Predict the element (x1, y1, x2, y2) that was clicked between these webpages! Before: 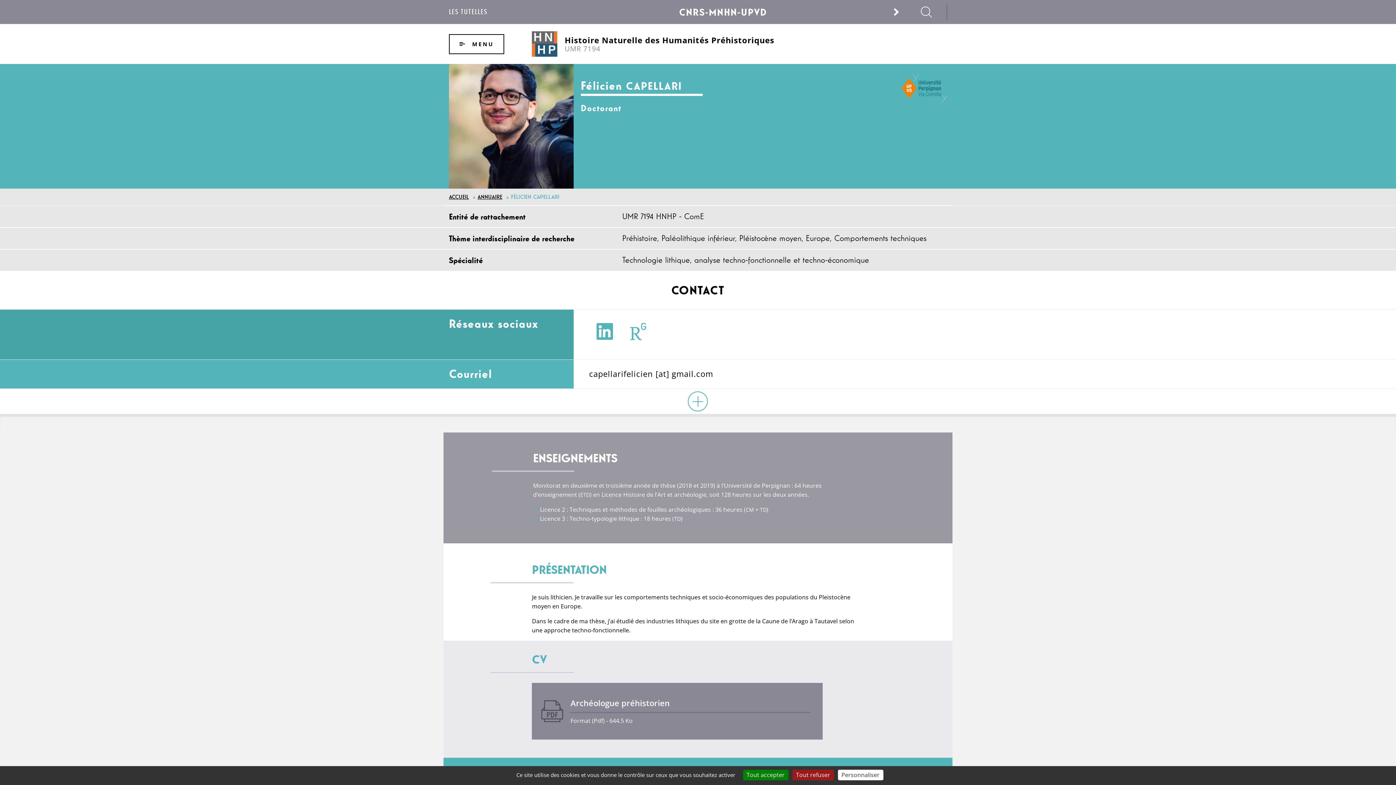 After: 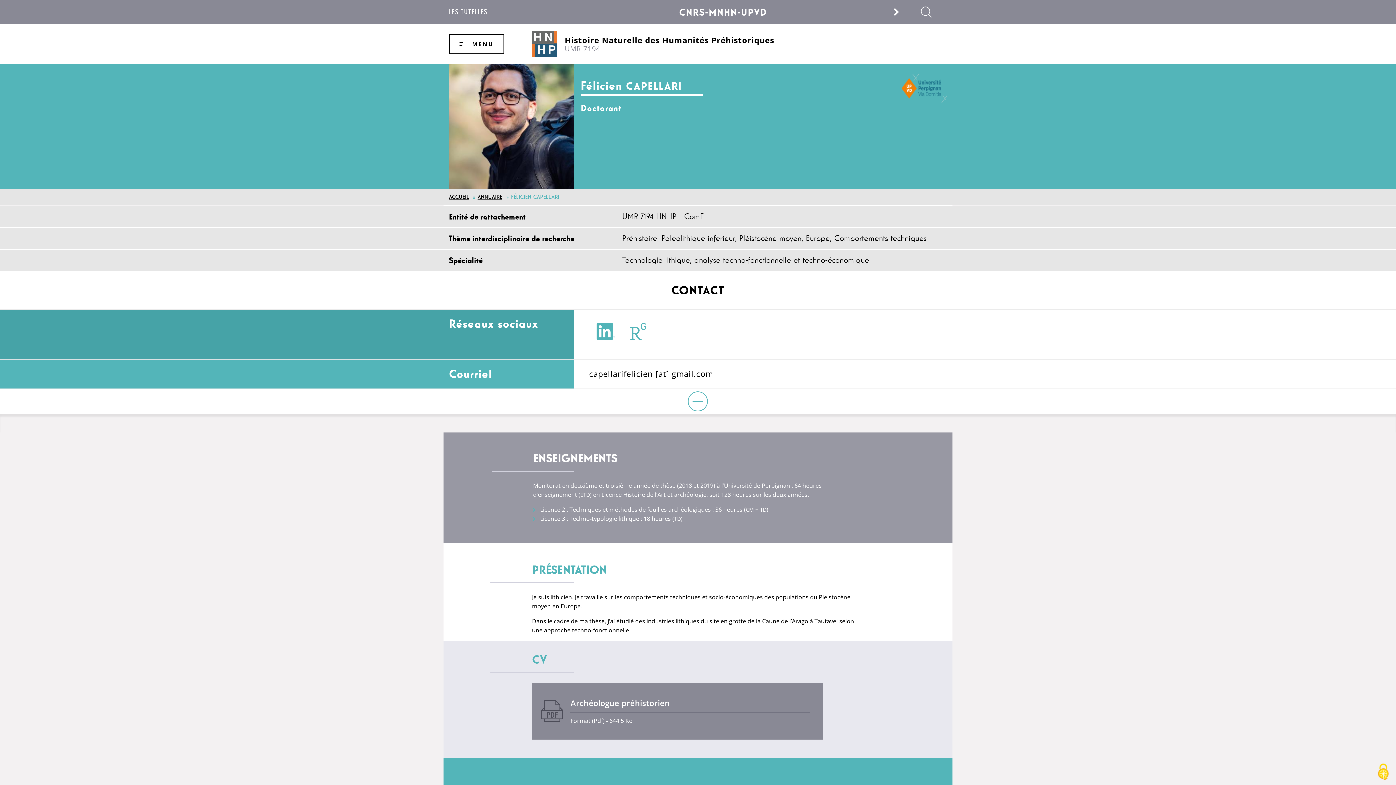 Action: bbox: (743, 770, 788, 780) label: Cookies : Tout accepter